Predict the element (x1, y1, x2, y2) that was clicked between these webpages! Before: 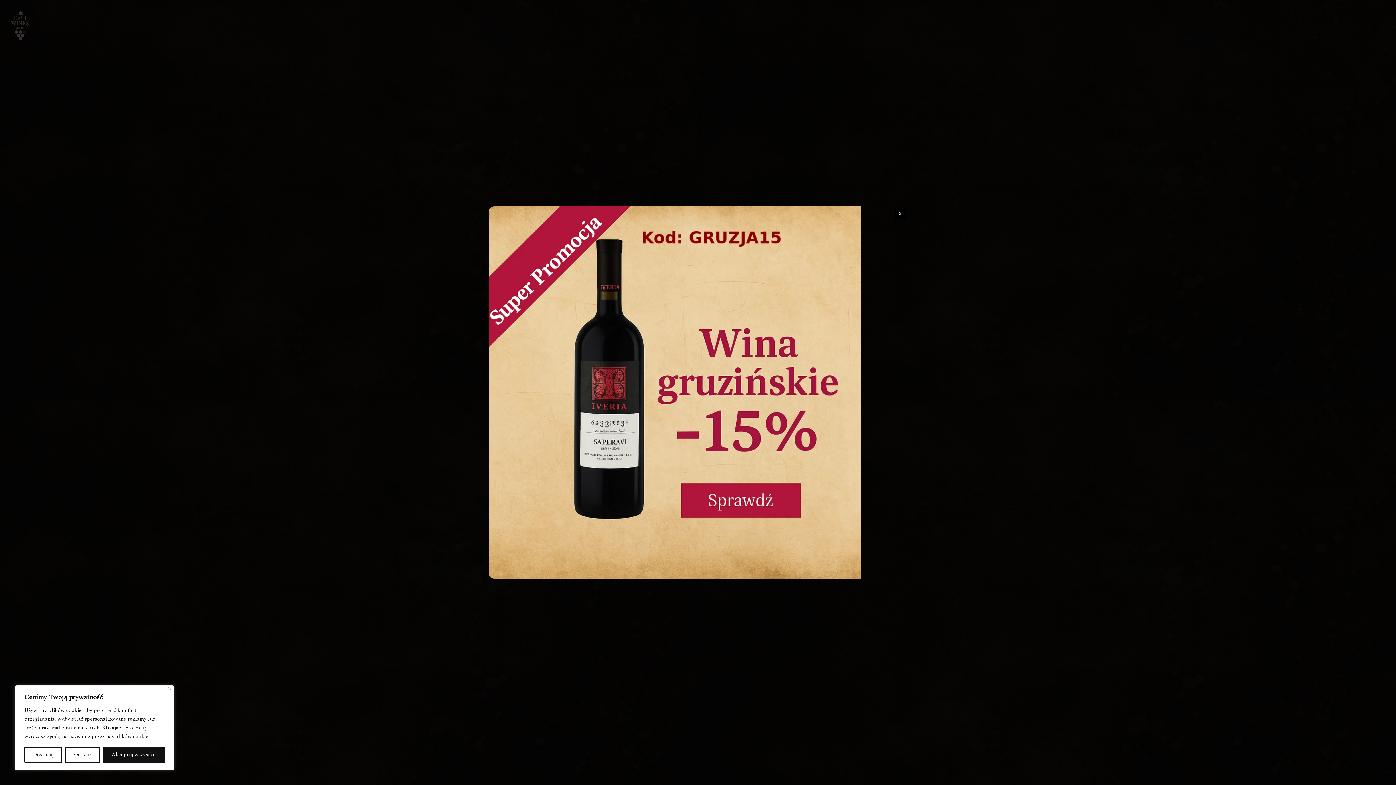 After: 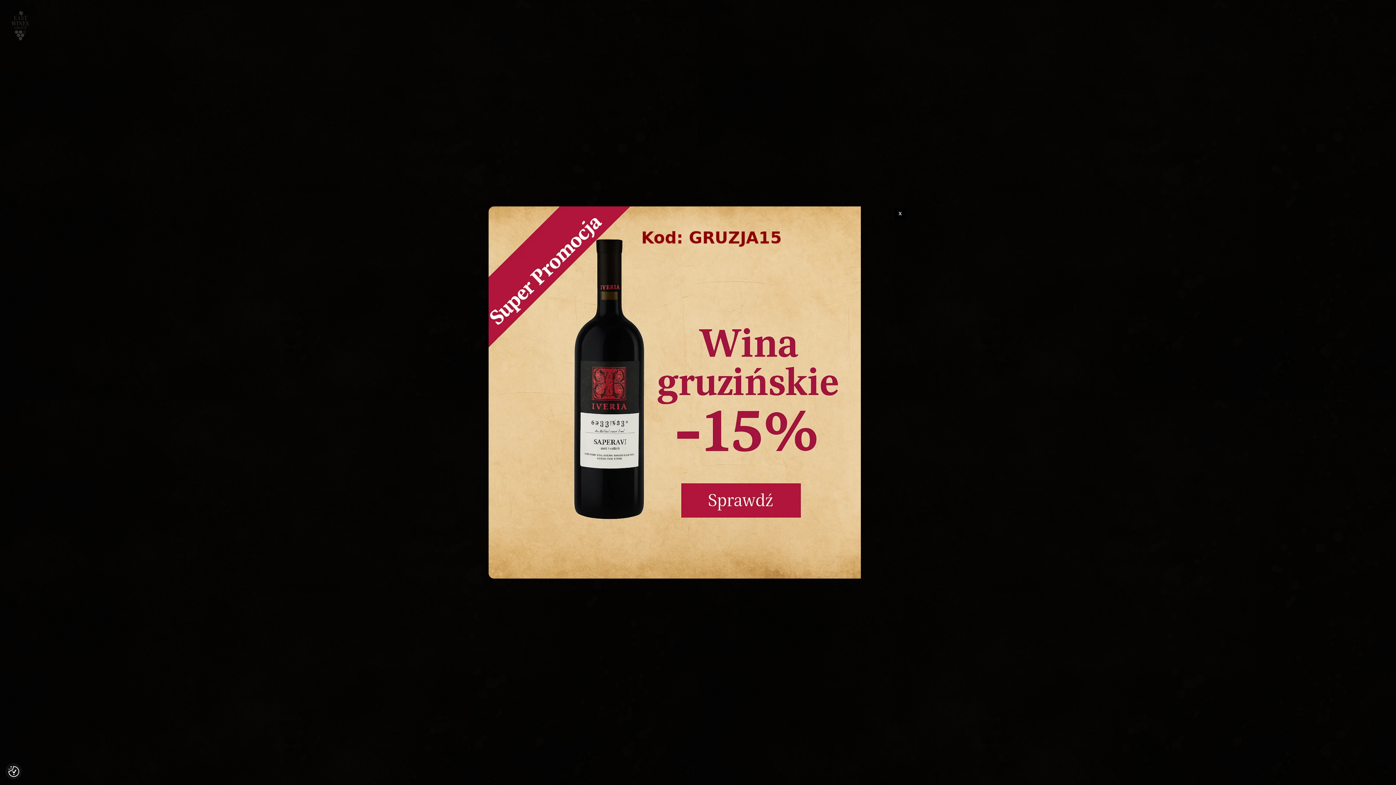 Action: label: Akceptuj wszystko bbox: (102, 747, 164, 763)